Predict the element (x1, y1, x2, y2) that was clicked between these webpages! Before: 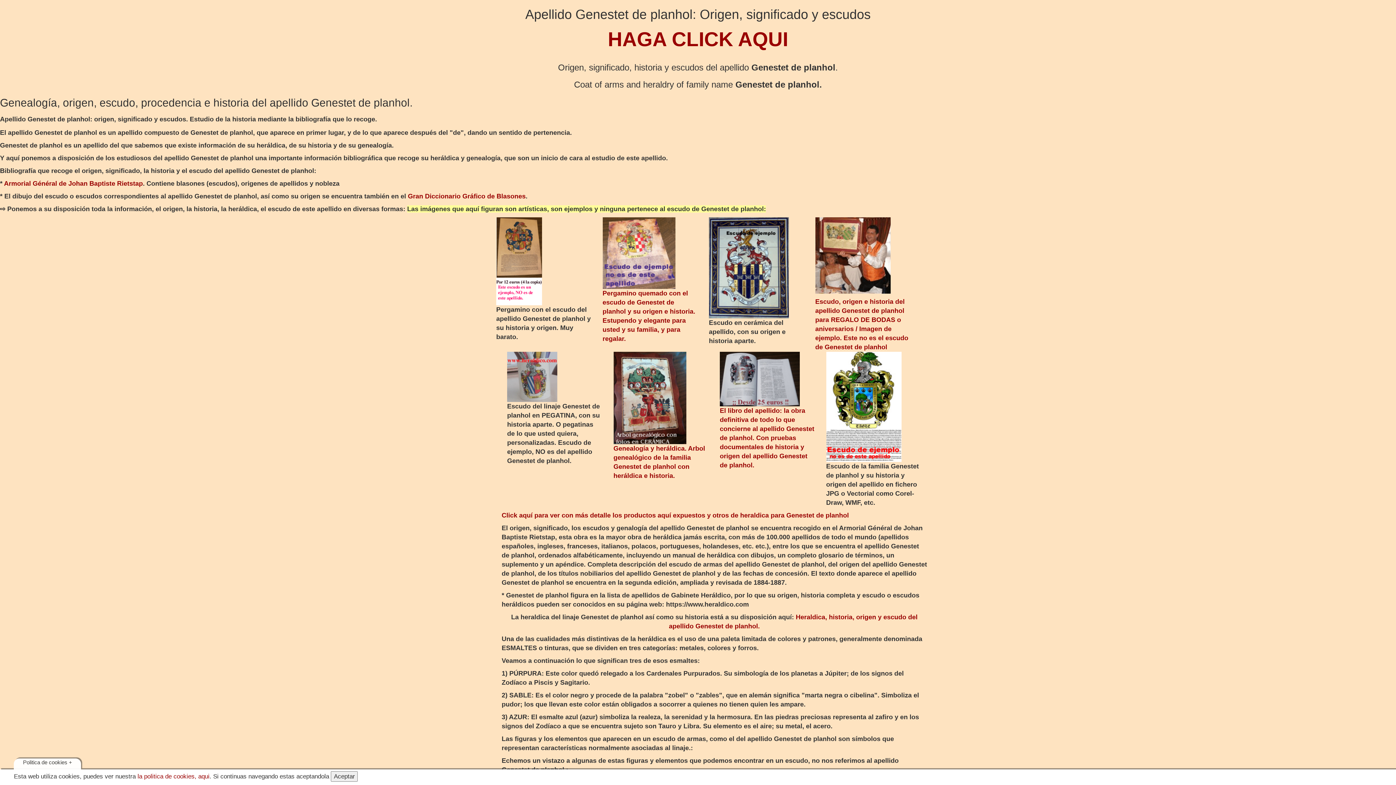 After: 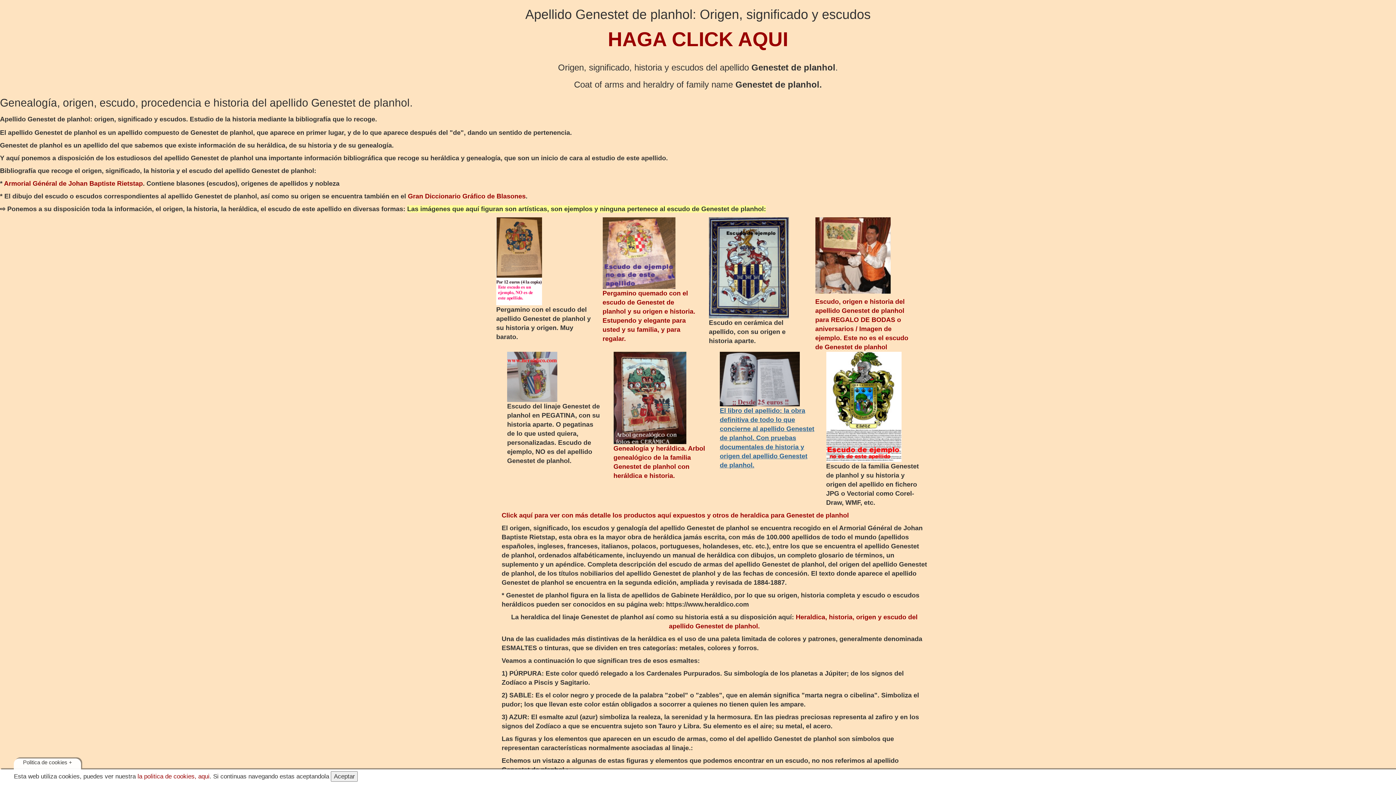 Action: bbox: (720, 407, 814, 469) label: El libro del apellido: la obra definitiva de todo lo que concierne al apellido Genestet de planhol. Con pruebas documentales de historia y origen del apellido Genestet de planhol.